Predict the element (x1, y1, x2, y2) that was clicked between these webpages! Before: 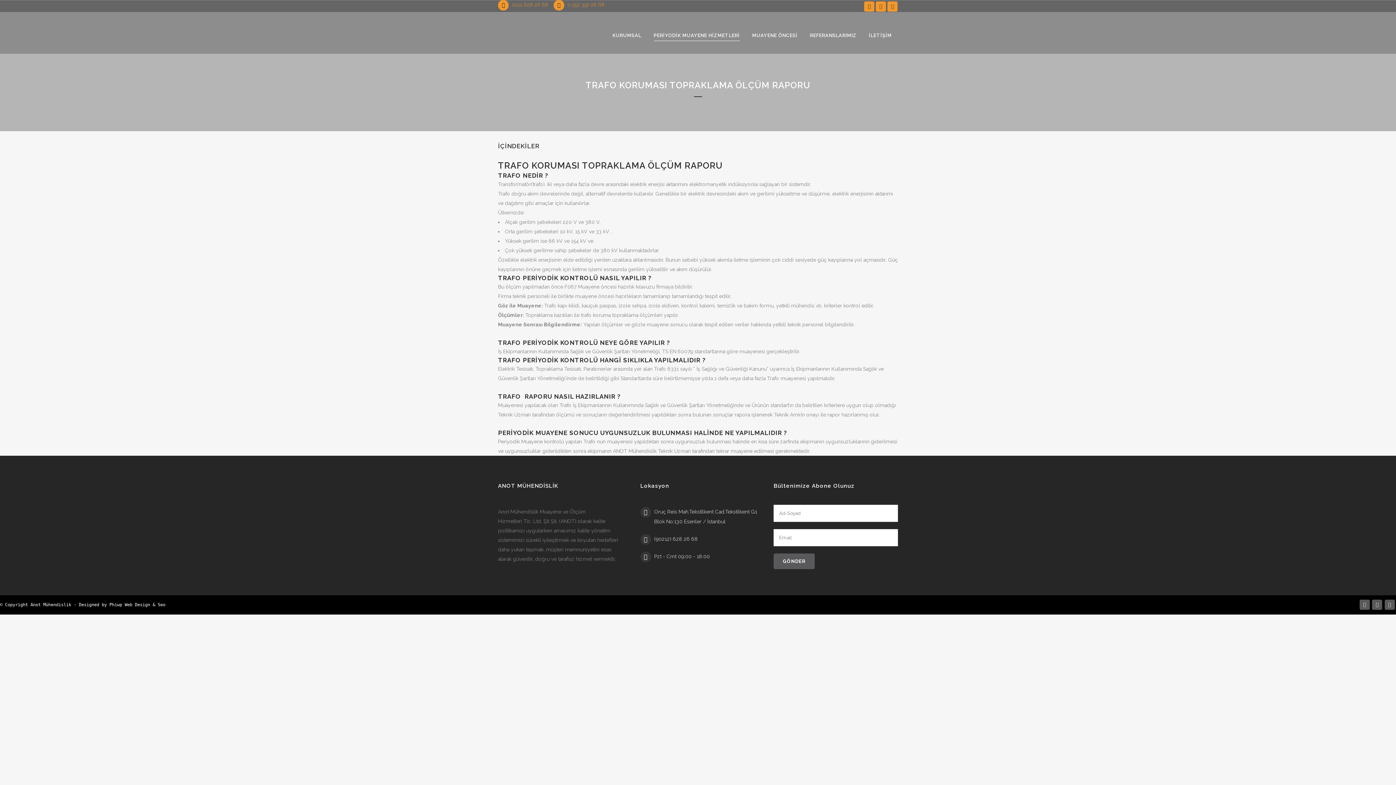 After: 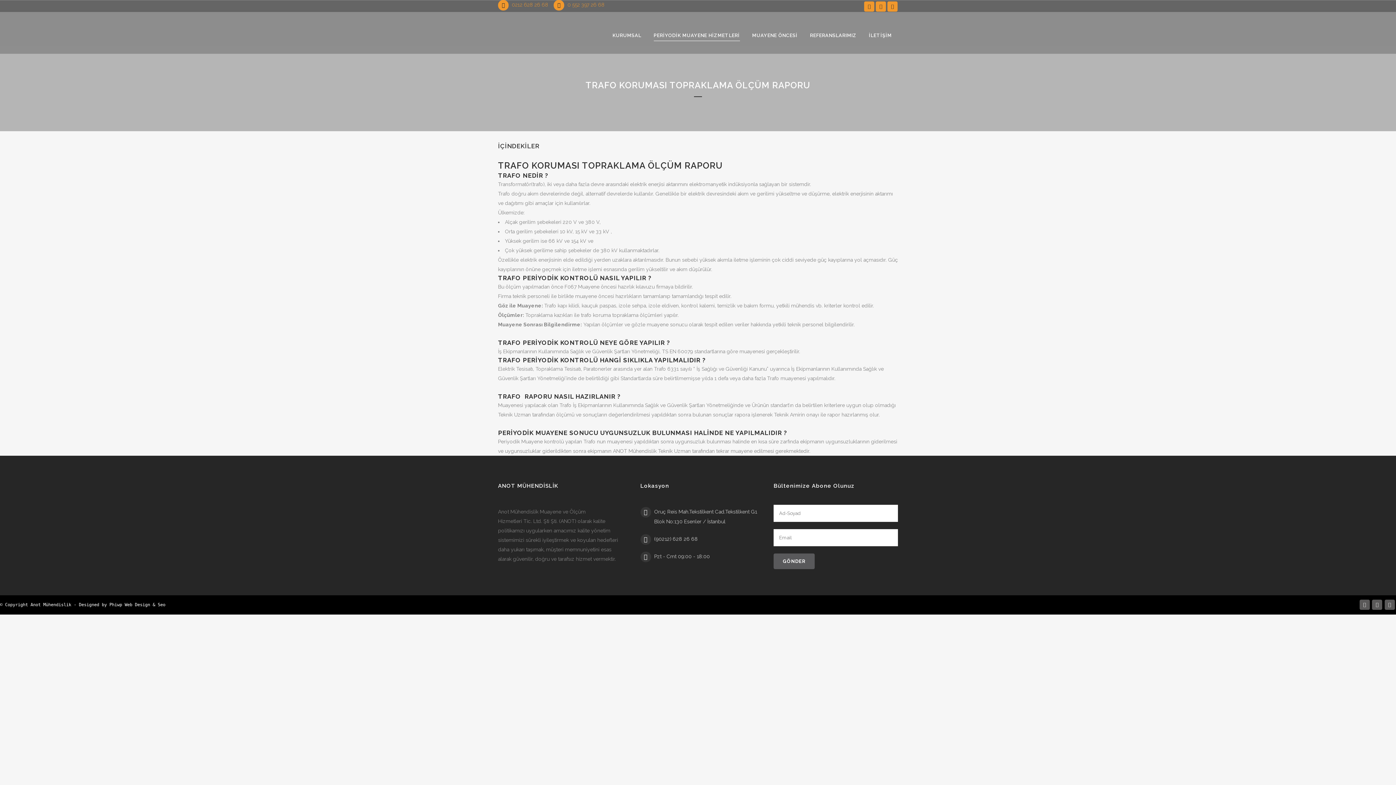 Action: bbox: (874, 0, 886, 12)